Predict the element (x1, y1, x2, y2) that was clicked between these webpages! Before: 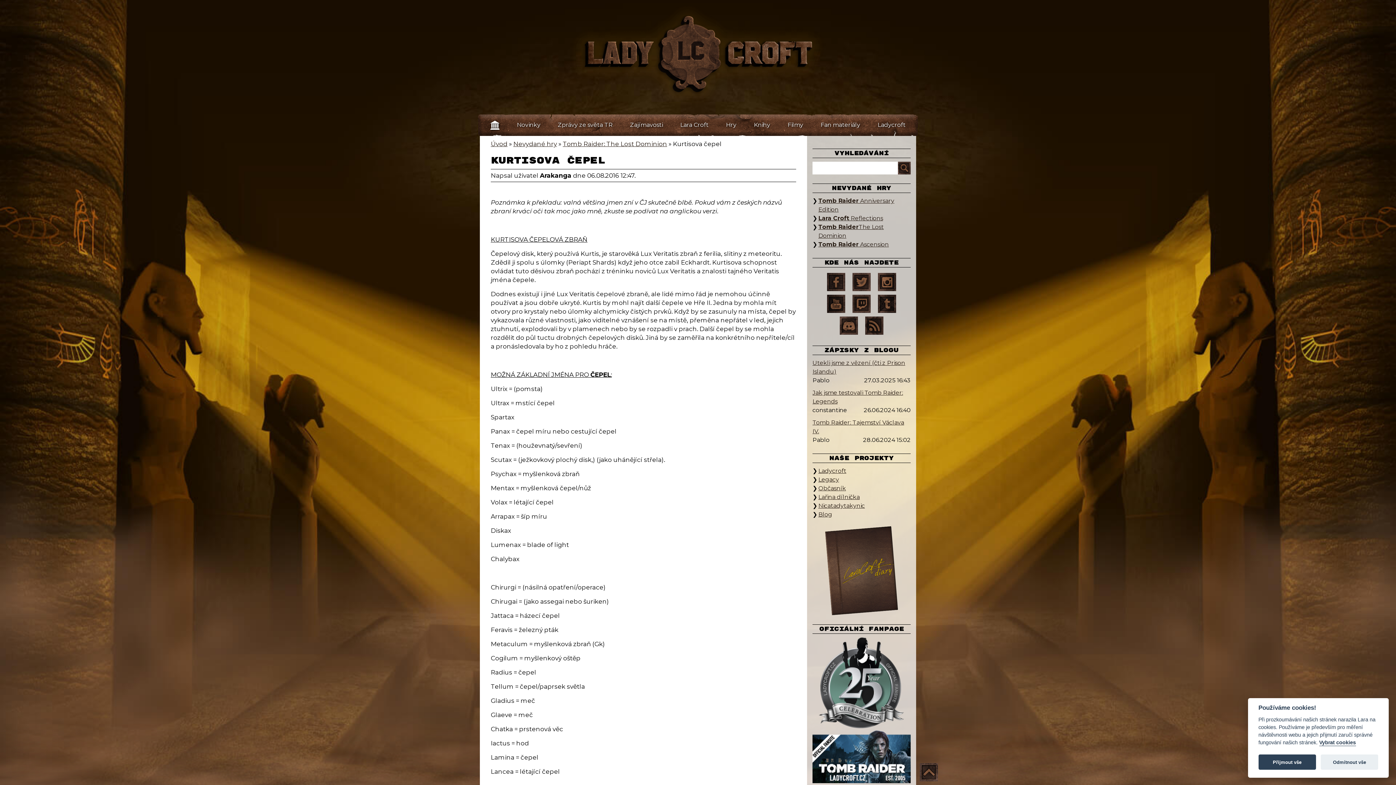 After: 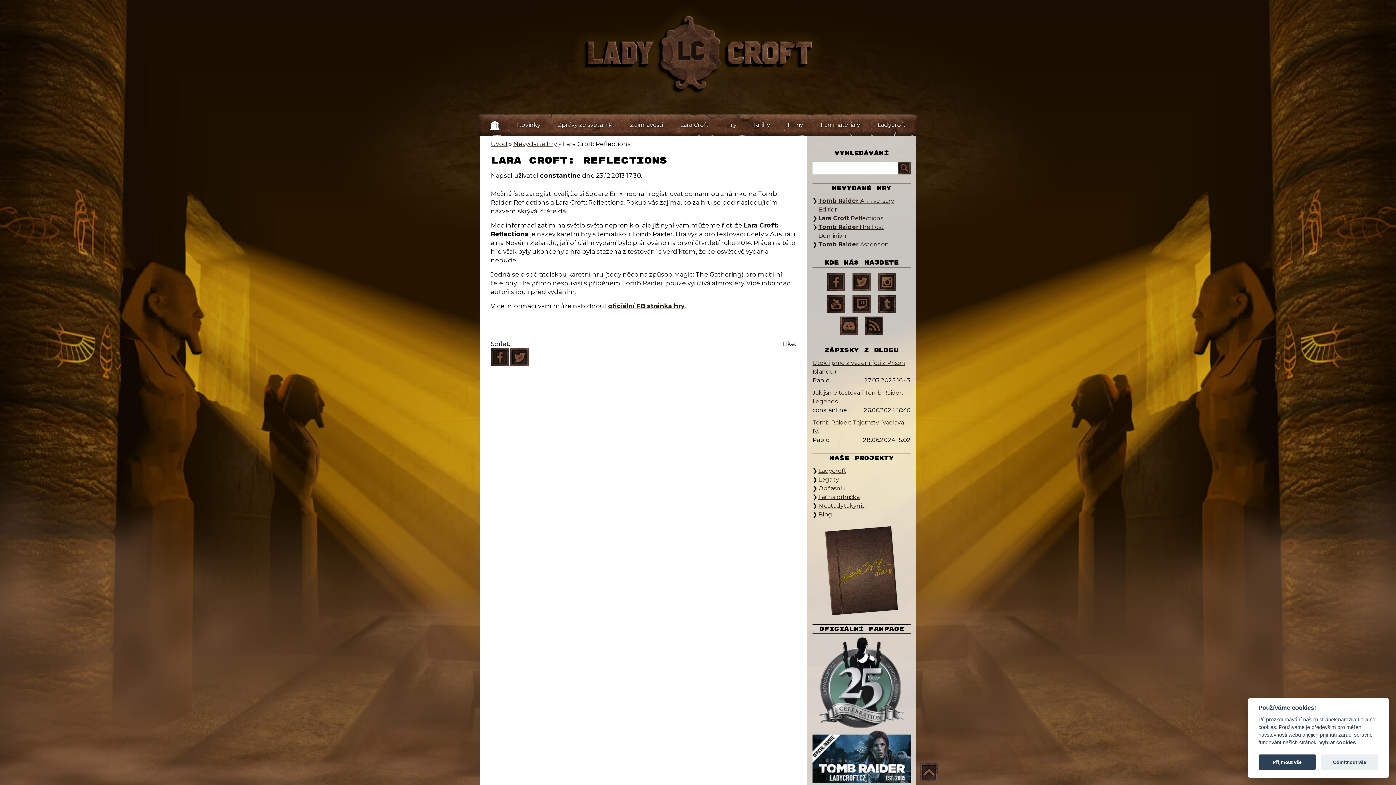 Action: bbox: (818, 214, 883, 221) label: Lara Croft Reflections